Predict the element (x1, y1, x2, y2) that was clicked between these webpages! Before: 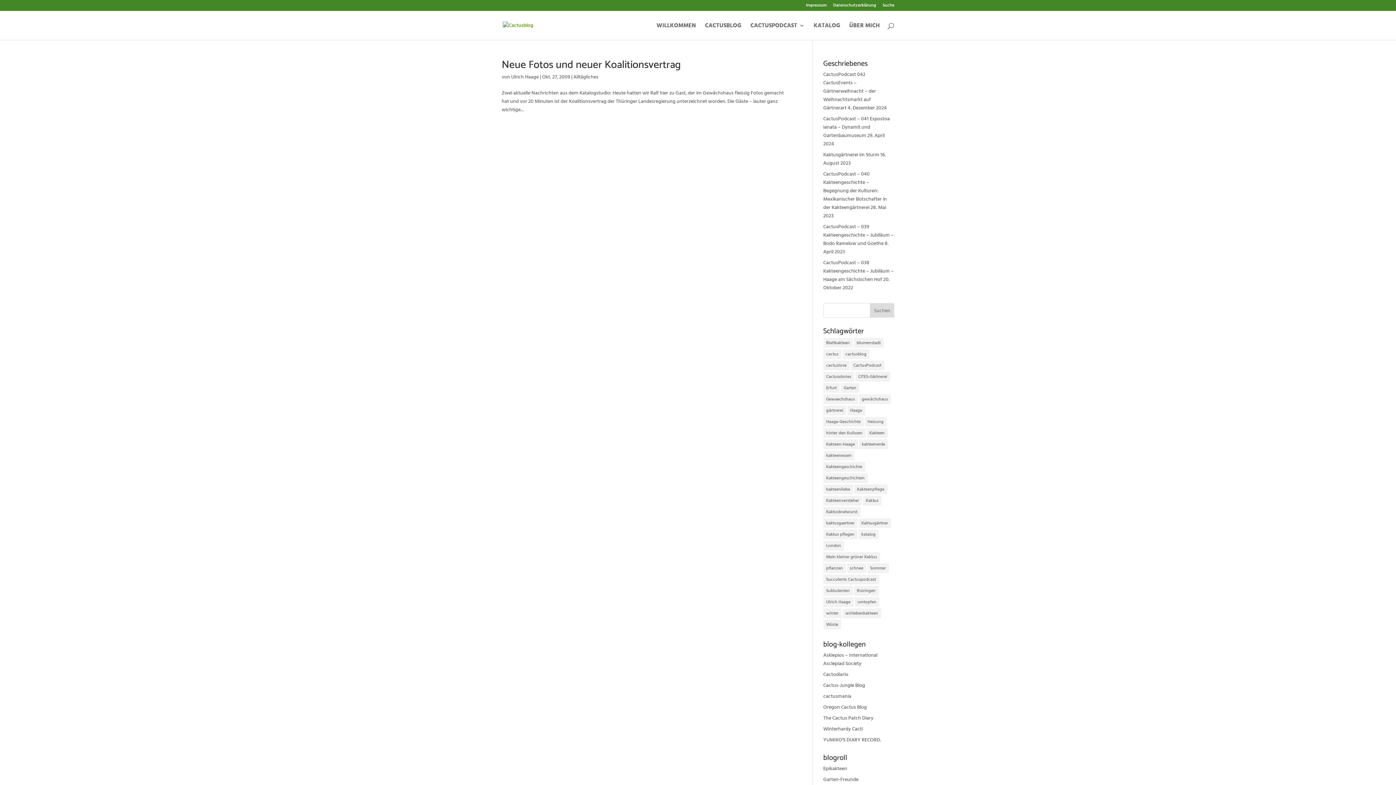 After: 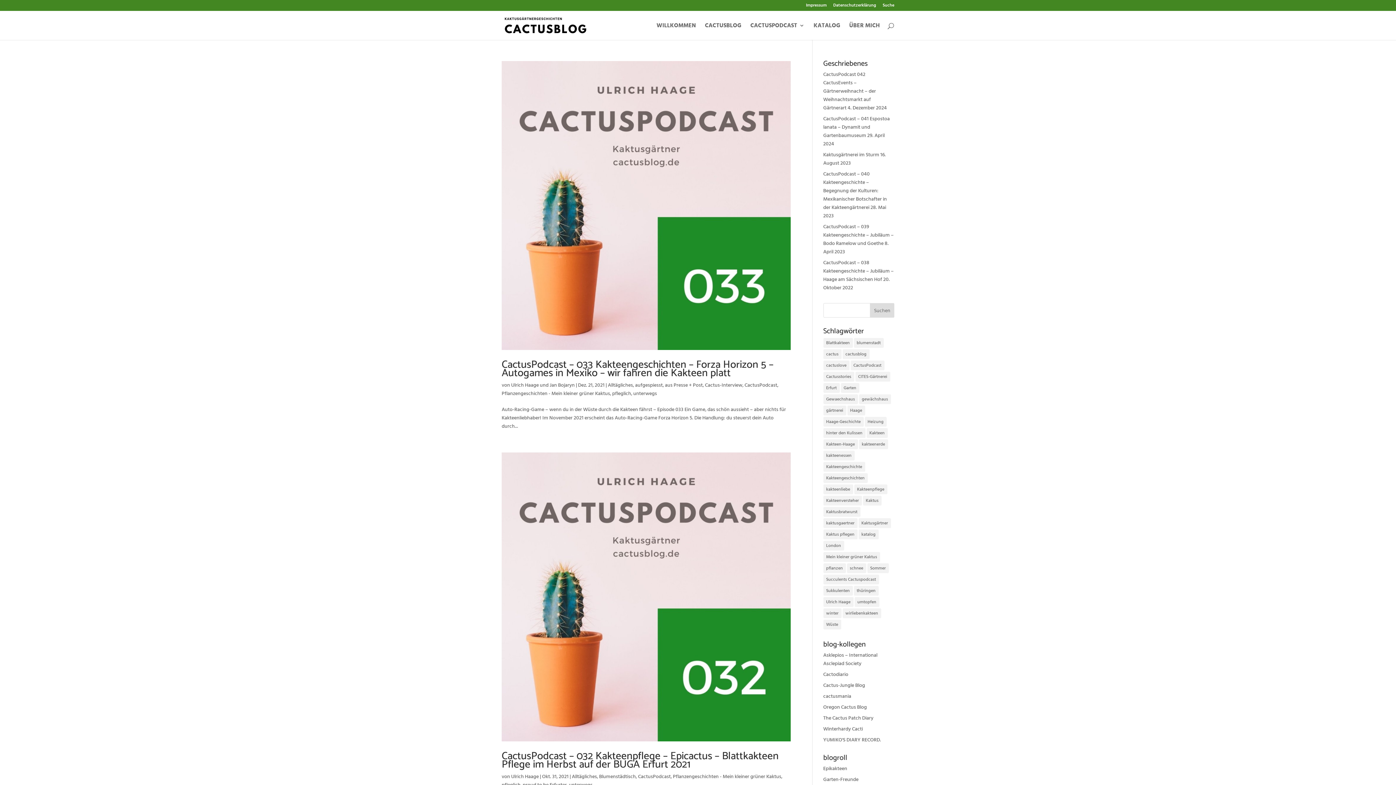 Action: label: Succulents Cactuspodcast (11 Einträge) bbox: (823, 574, 879, 584)